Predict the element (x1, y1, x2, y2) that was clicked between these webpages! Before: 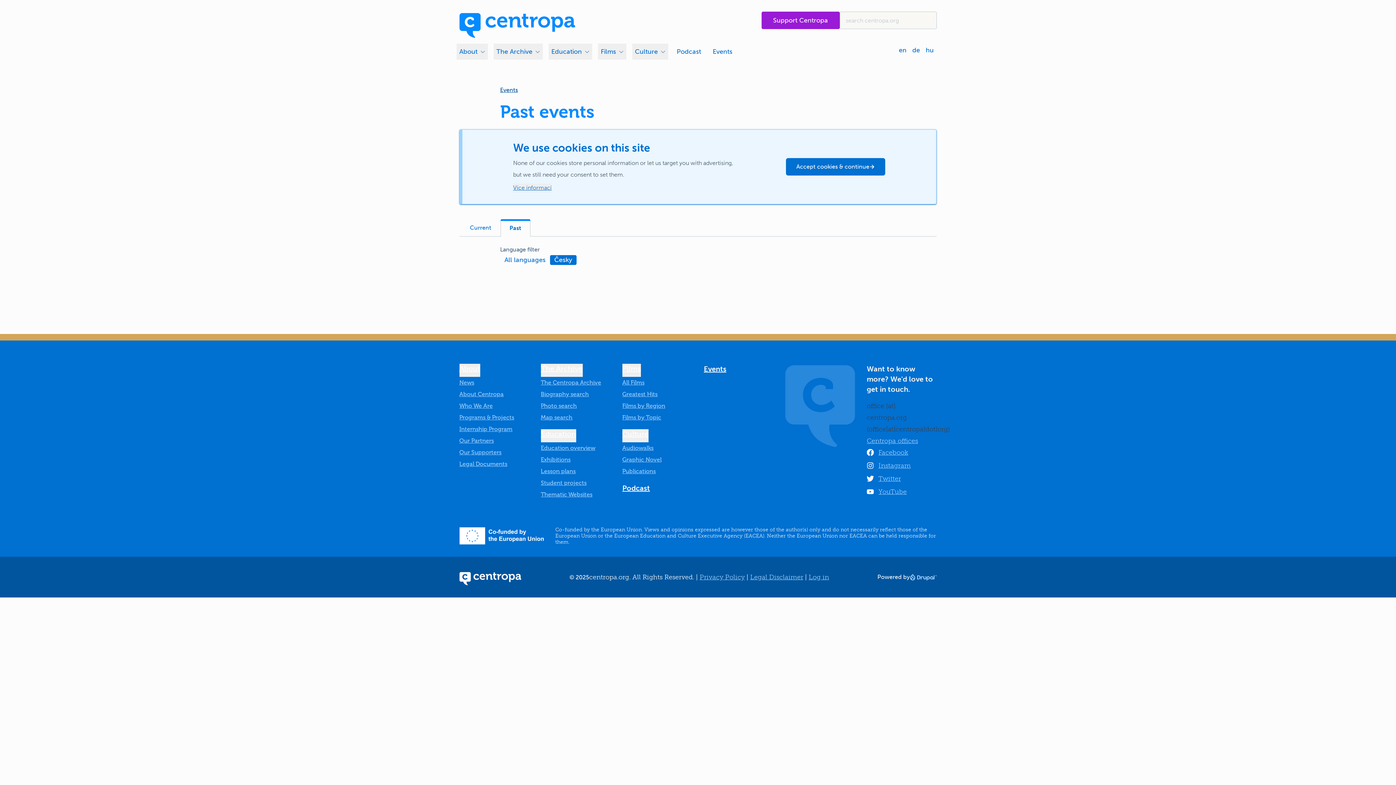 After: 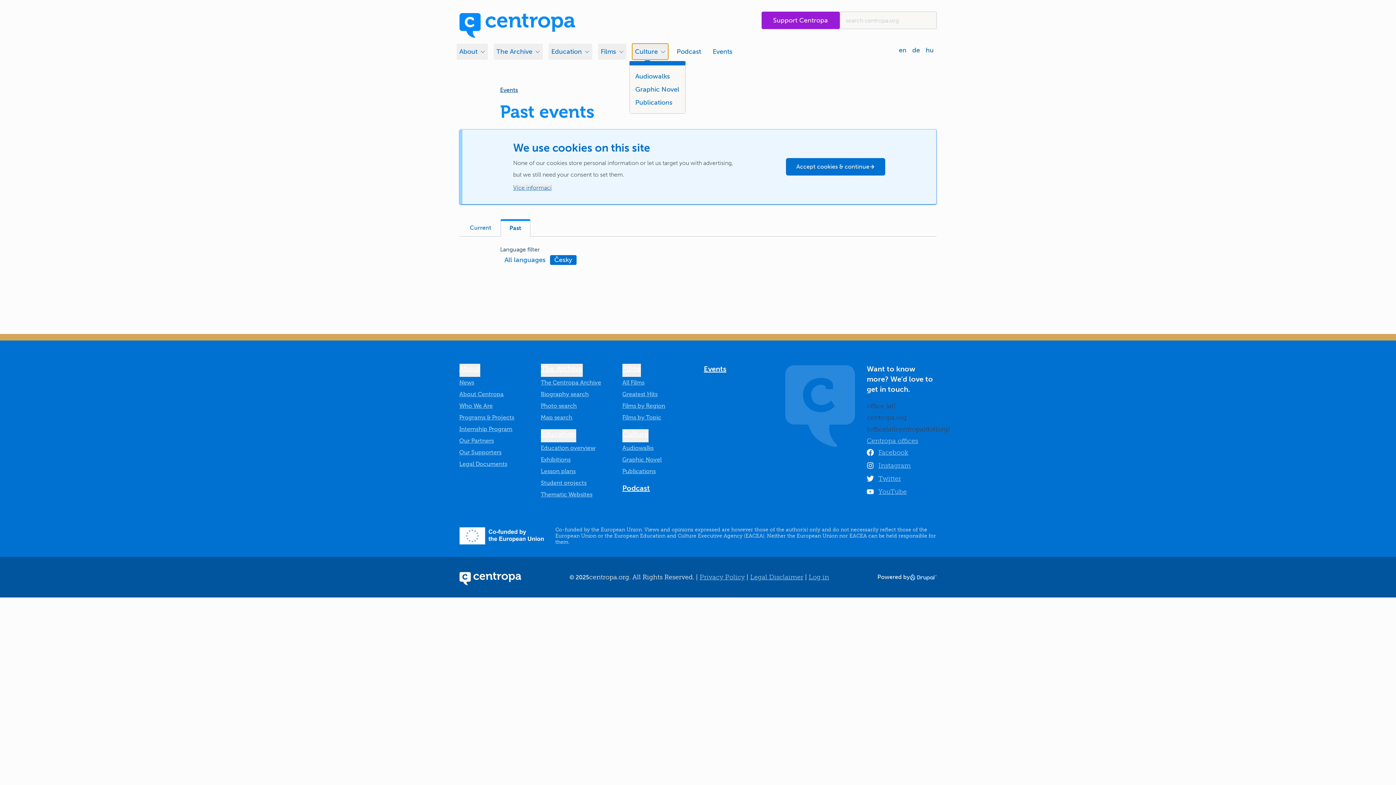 Action: bbox: (632, 43, 668, 59) label: Culture